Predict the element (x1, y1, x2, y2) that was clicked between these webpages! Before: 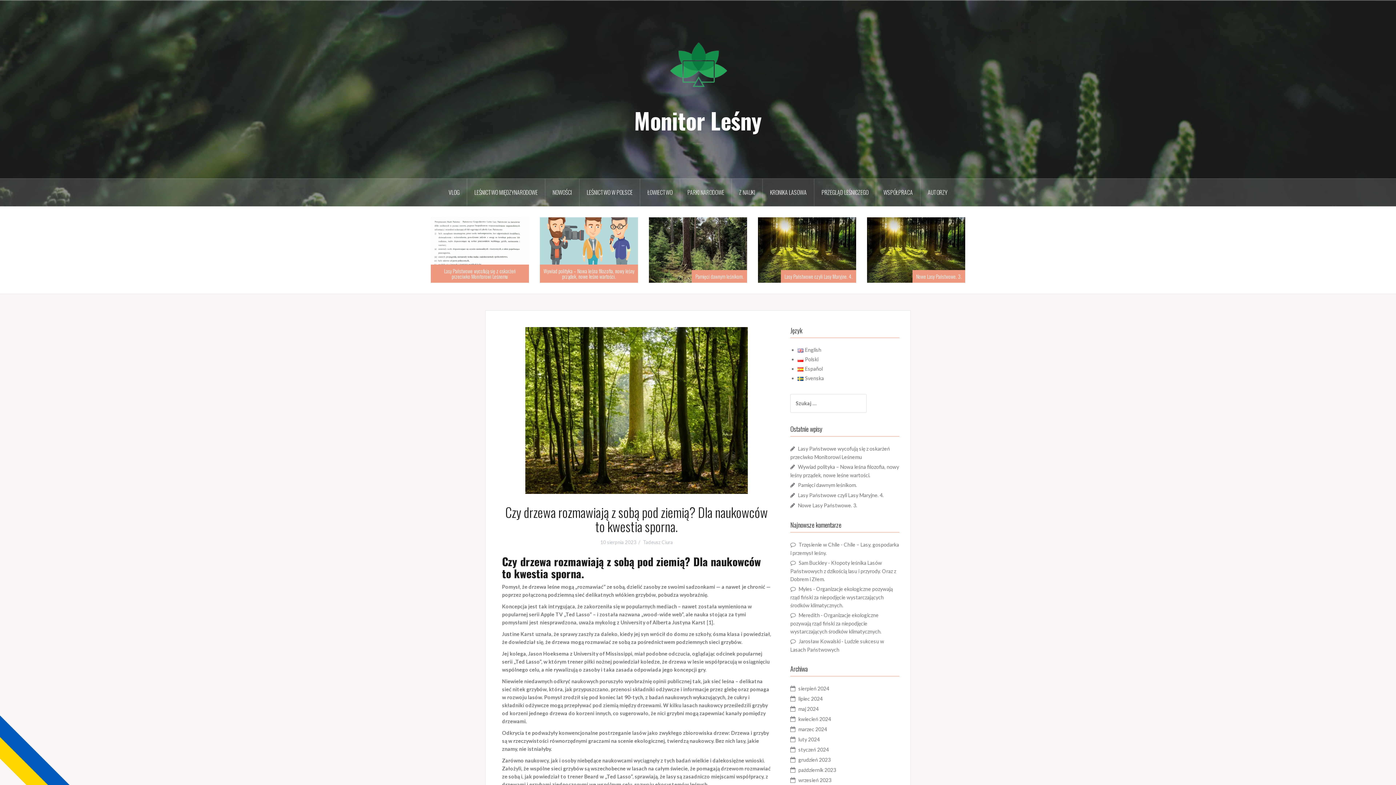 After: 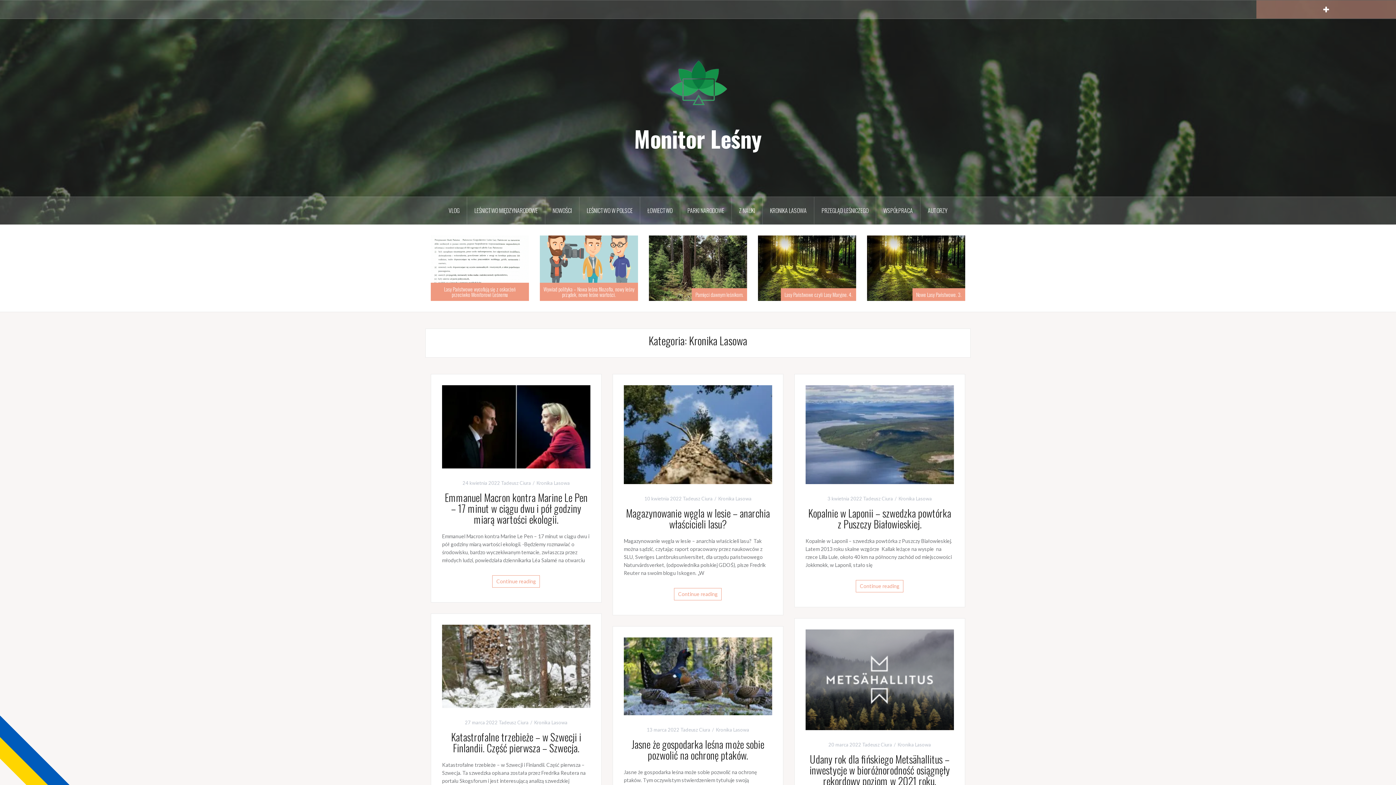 Action: bbox: (762, 178, 814, 206) label: KRONIKA LASOWA